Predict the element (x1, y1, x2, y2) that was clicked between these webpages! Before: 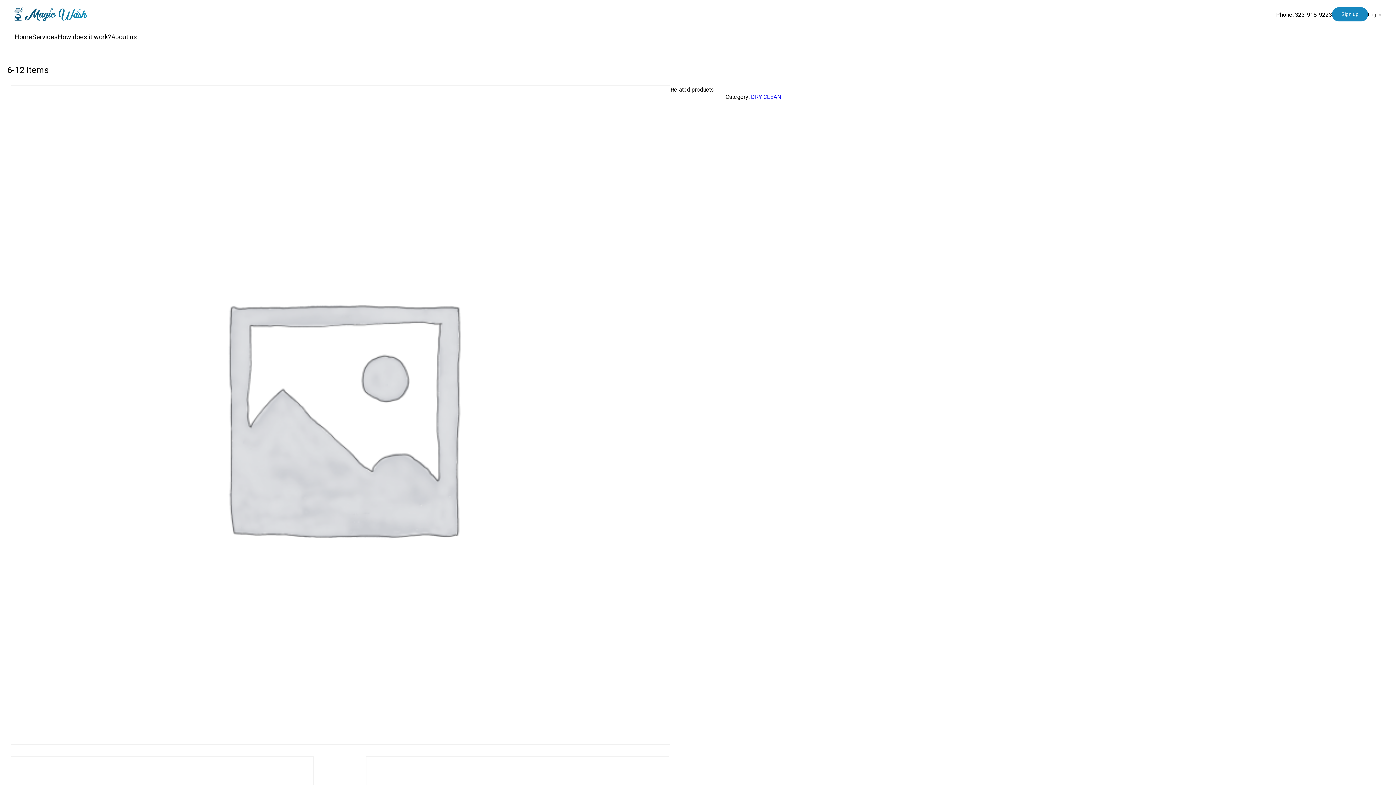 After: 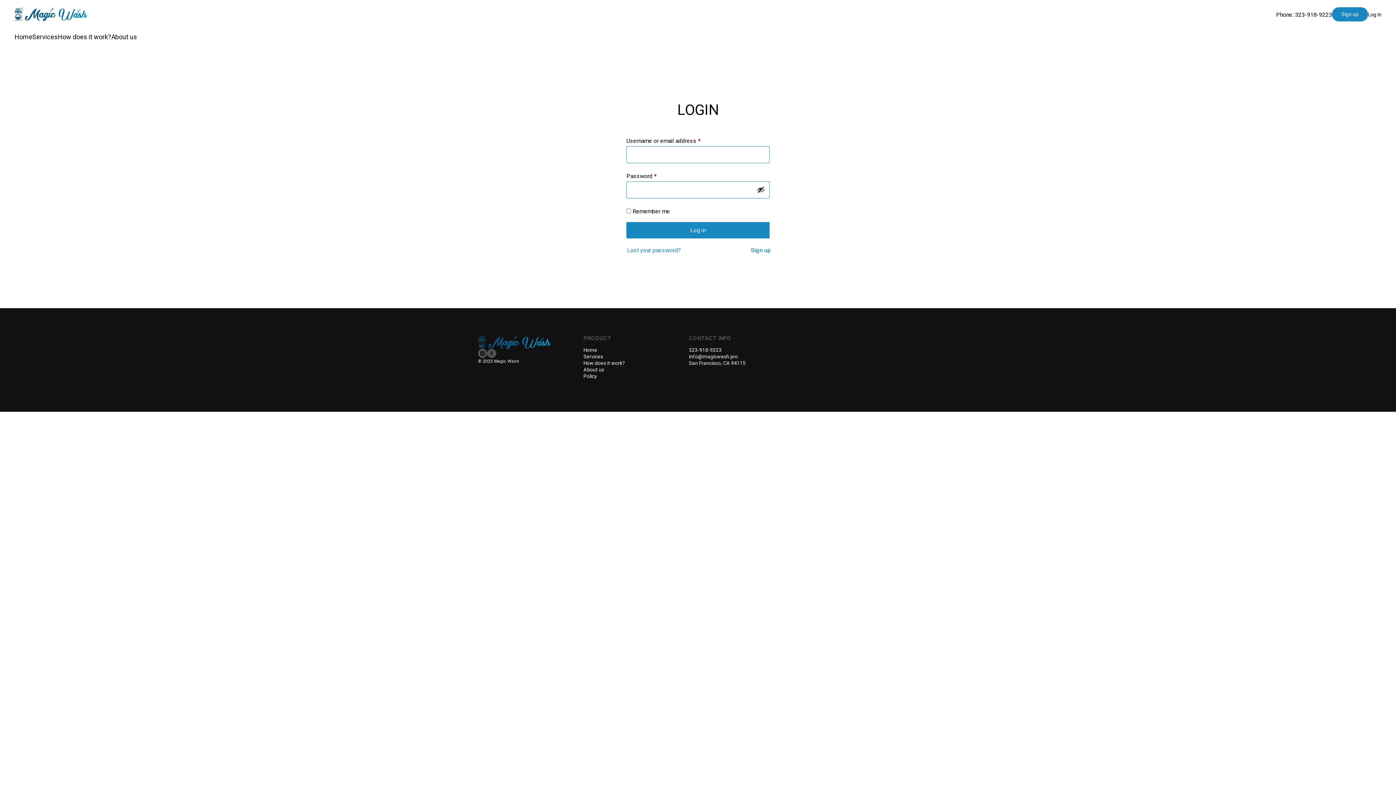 Action: label: Log In bbox: (1368, 11, 1381, 17)